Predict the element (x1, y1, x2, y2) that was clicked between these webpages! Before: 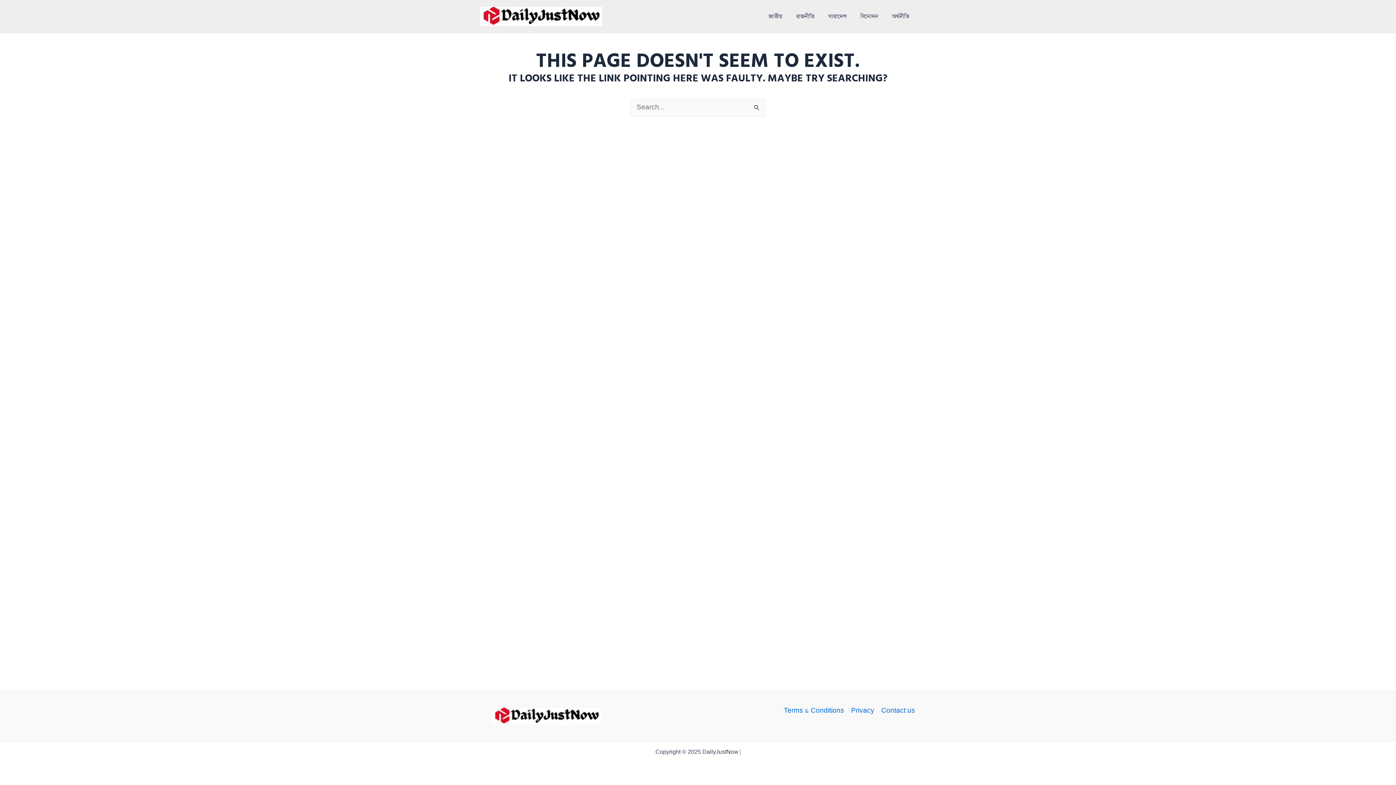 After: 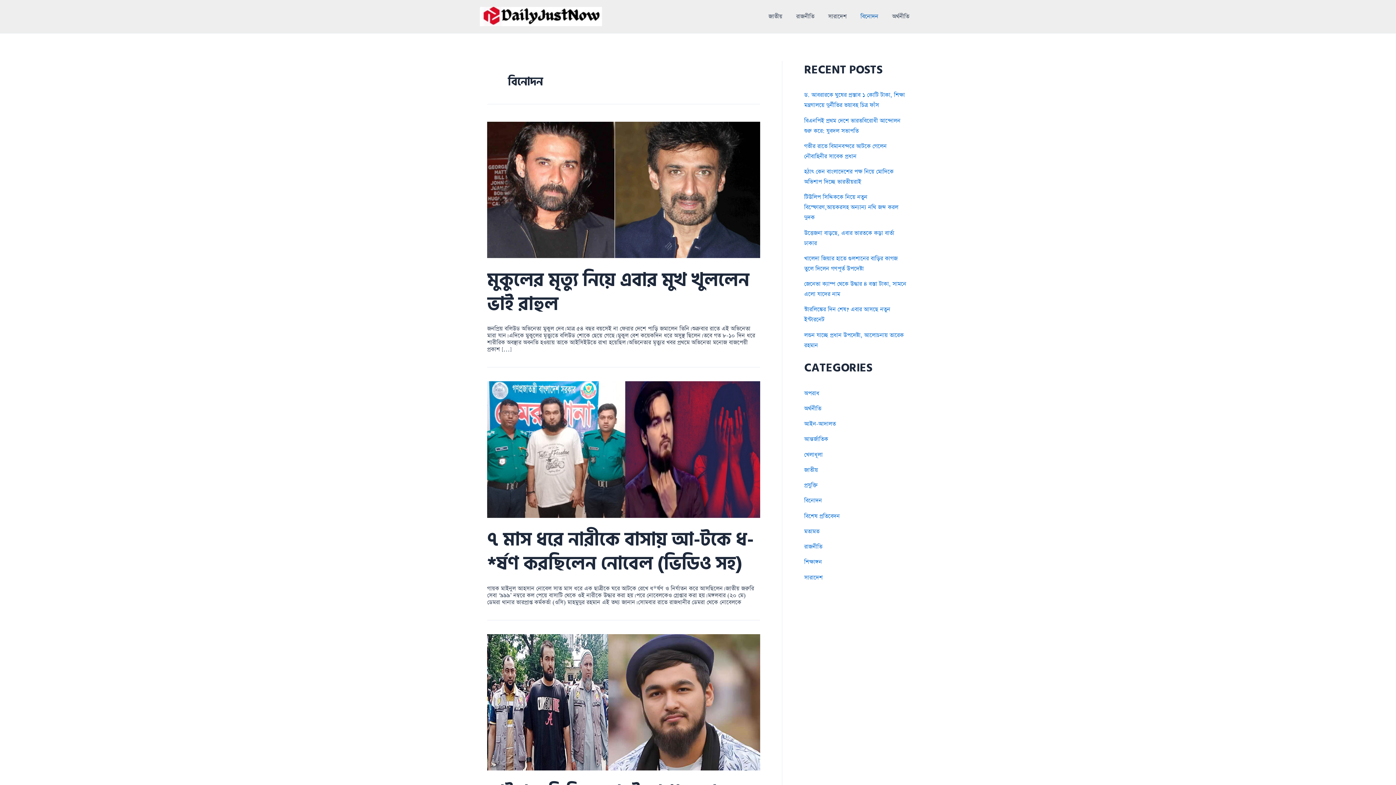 Action: bbox: (853, 5, 885, 27) label: বিনোদন